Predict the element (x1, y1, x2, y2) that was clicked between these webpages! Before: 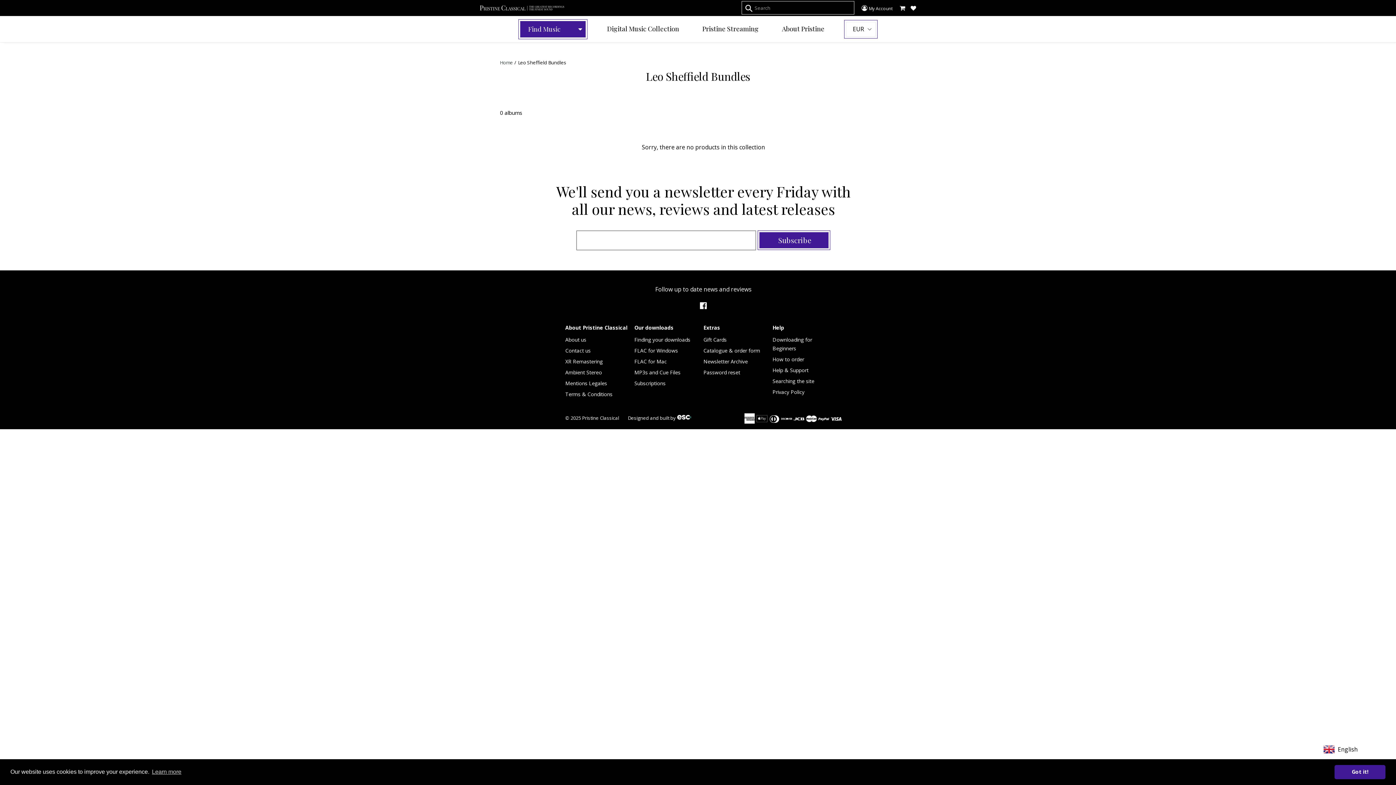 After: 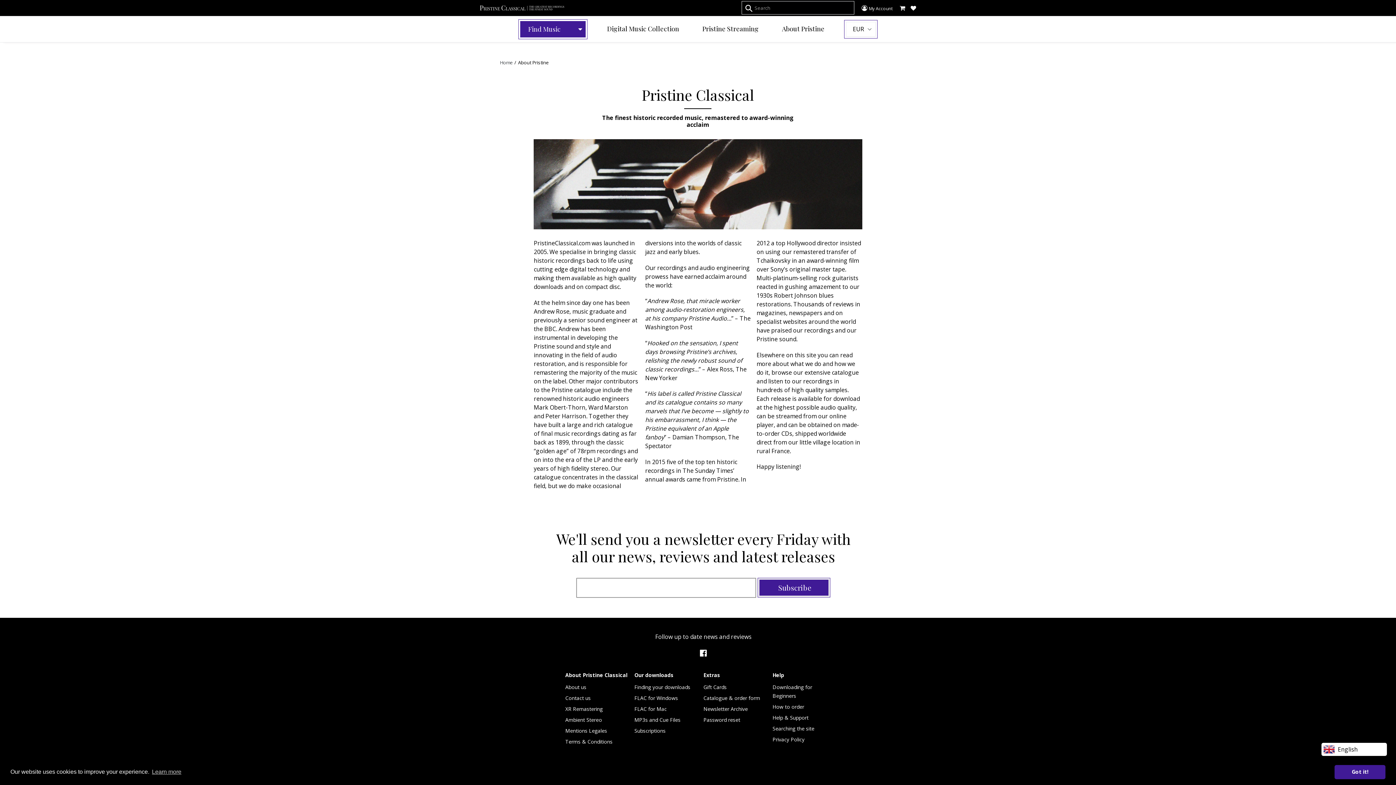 Action: bbox: (778, 23, 828, 34) label: About Pristine